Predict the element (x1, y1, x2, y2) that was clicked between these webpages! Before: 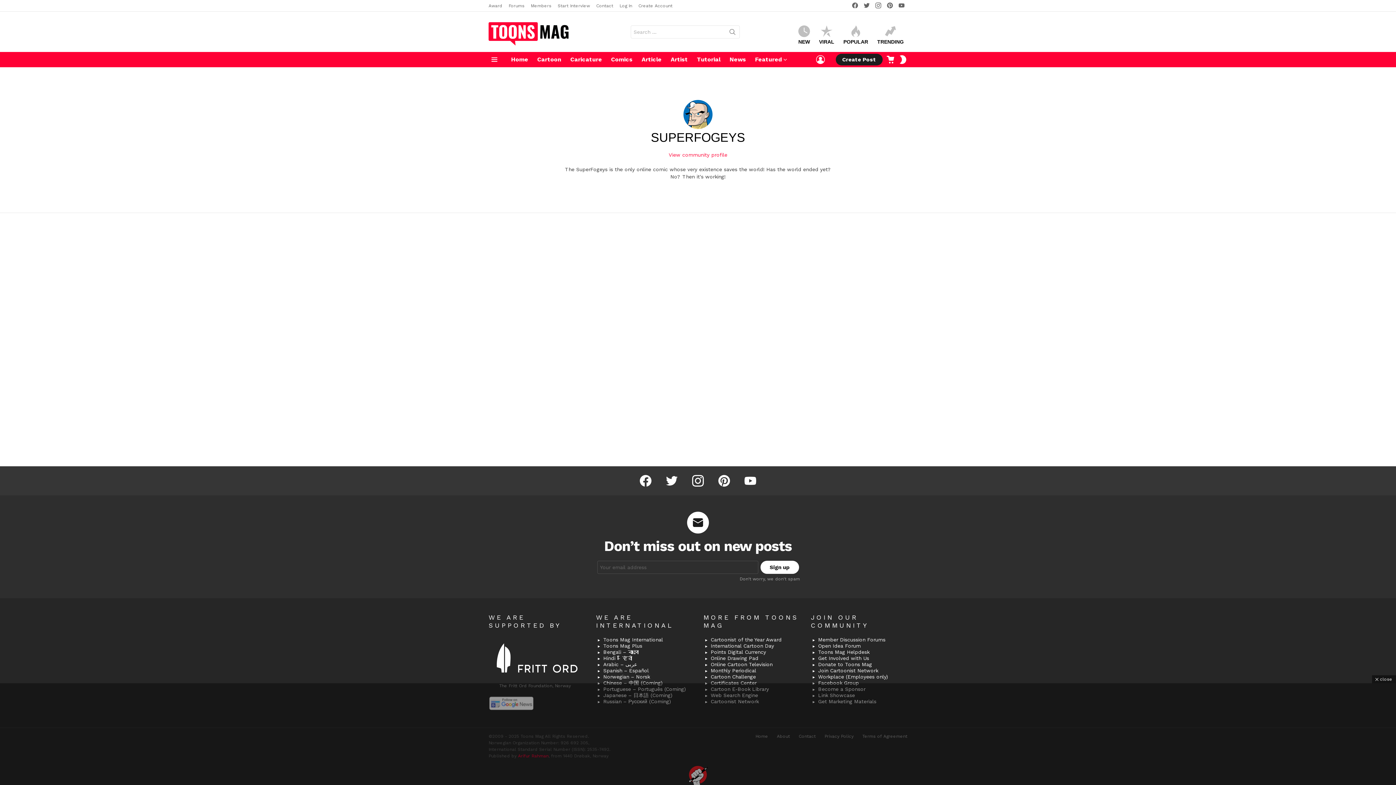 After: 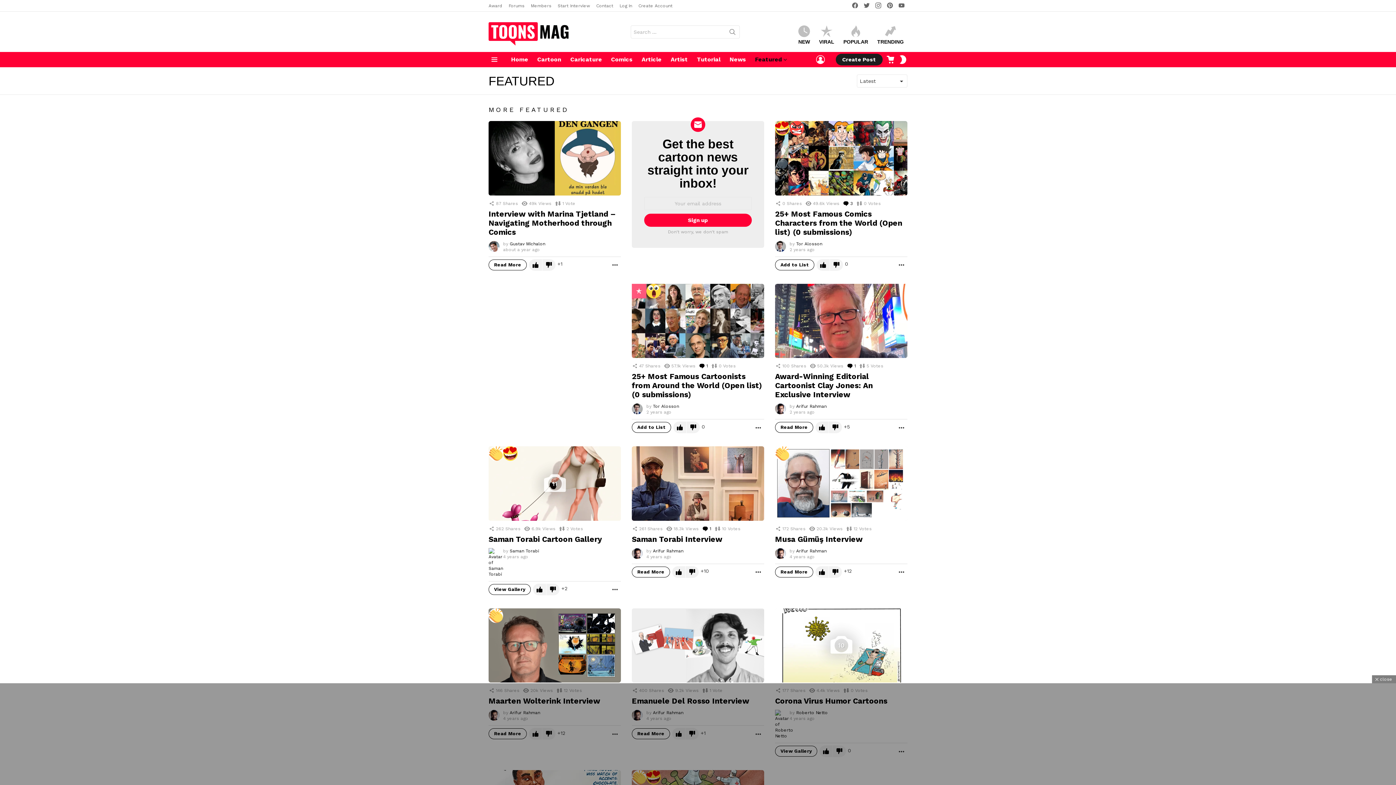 Action: bbox: (751, 54, 788, 65) label: Featured